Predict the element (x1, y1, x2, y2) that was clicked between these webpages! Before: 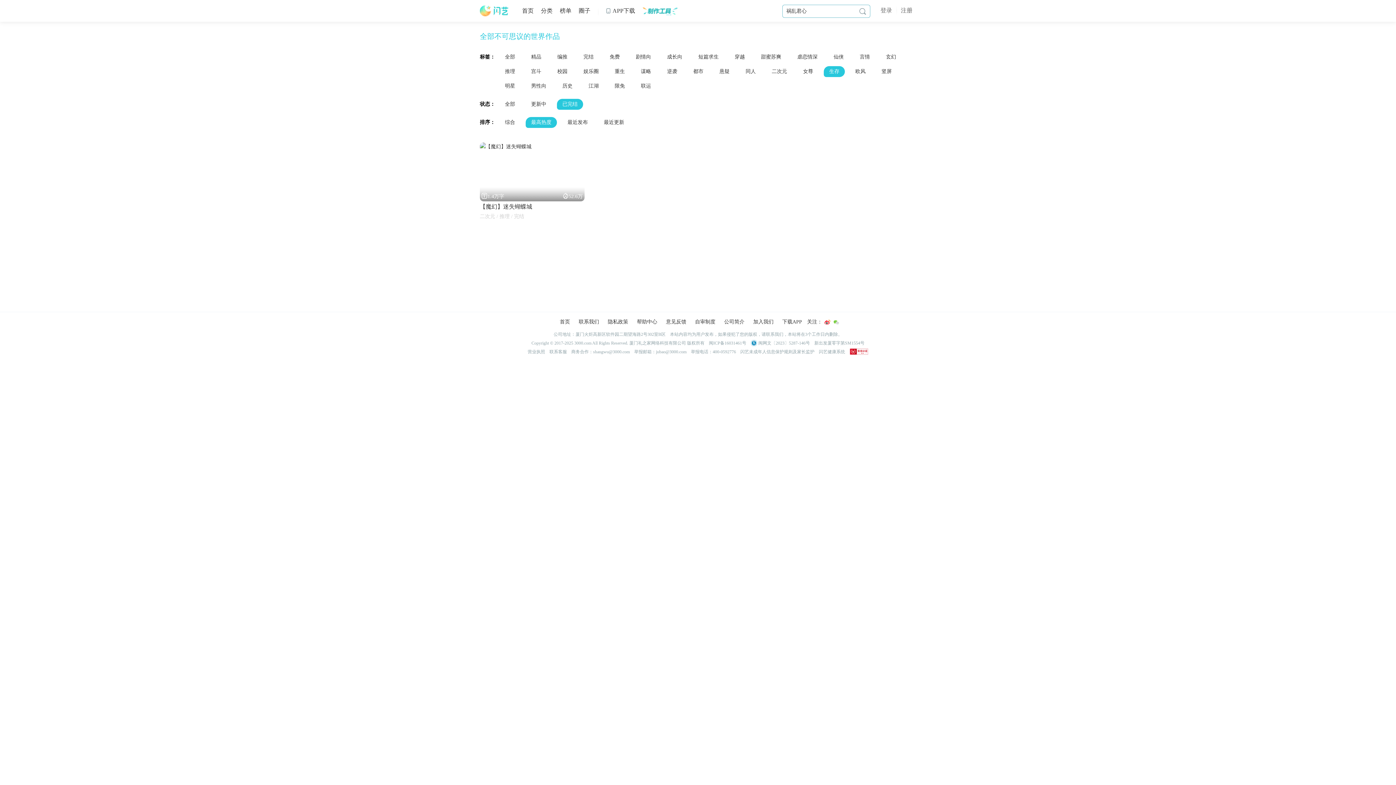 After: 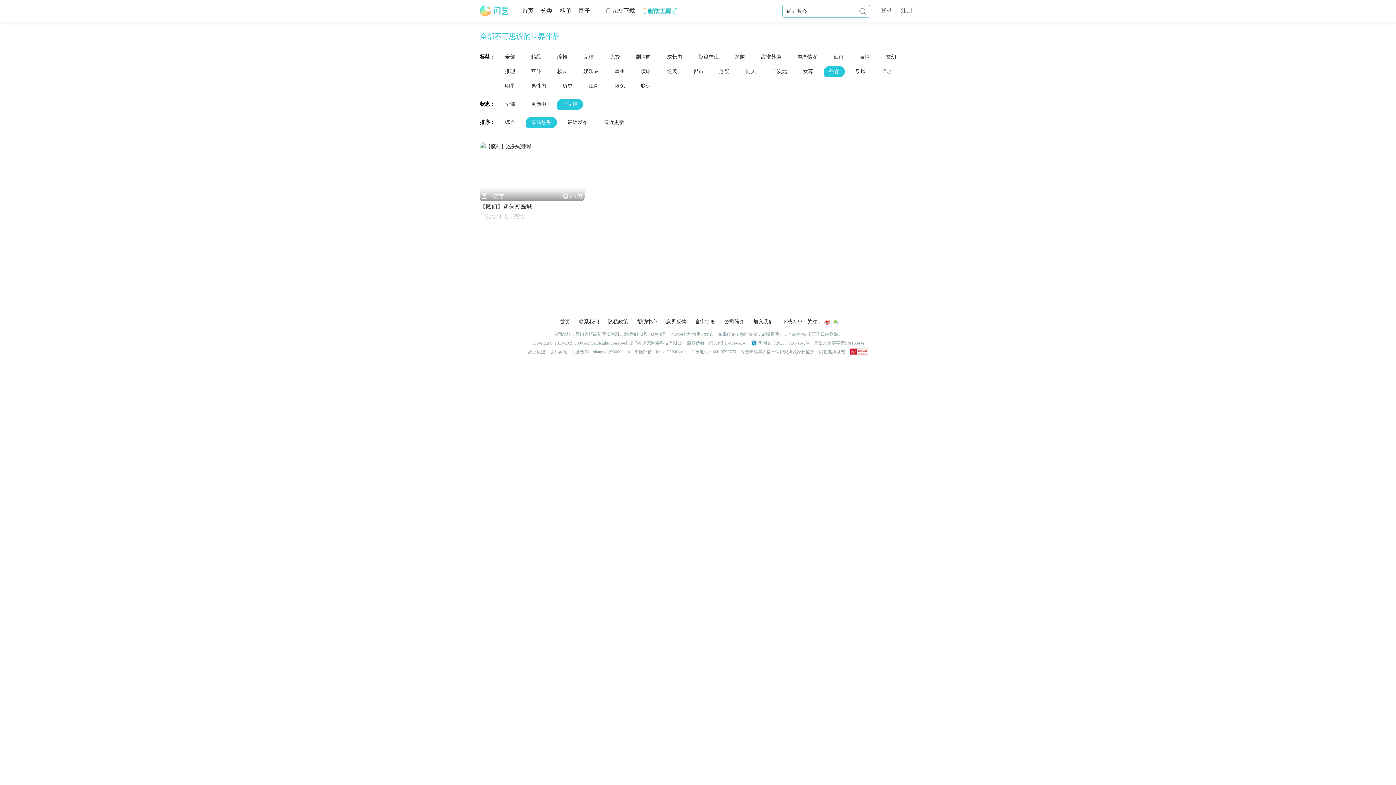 Action: bbox: (849, 349, 868, 354)